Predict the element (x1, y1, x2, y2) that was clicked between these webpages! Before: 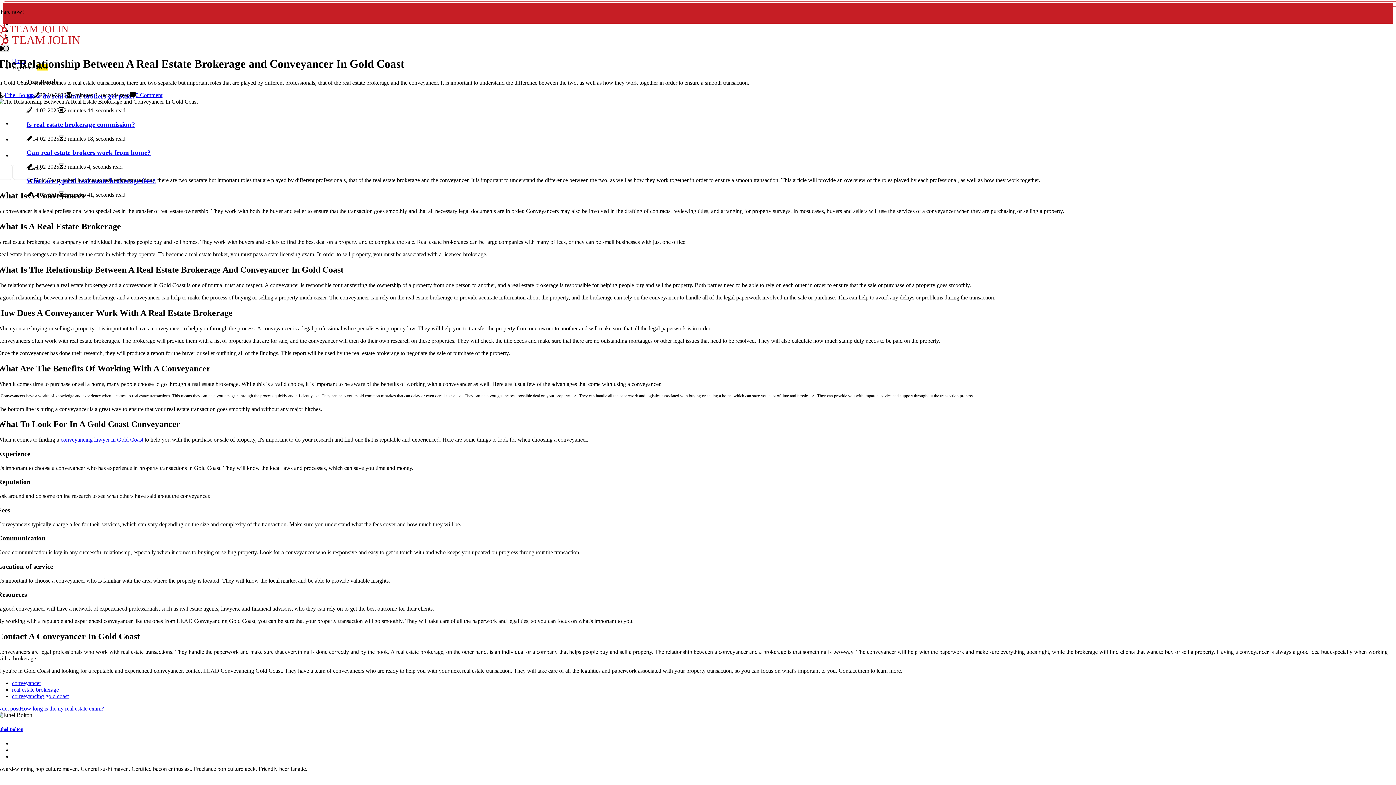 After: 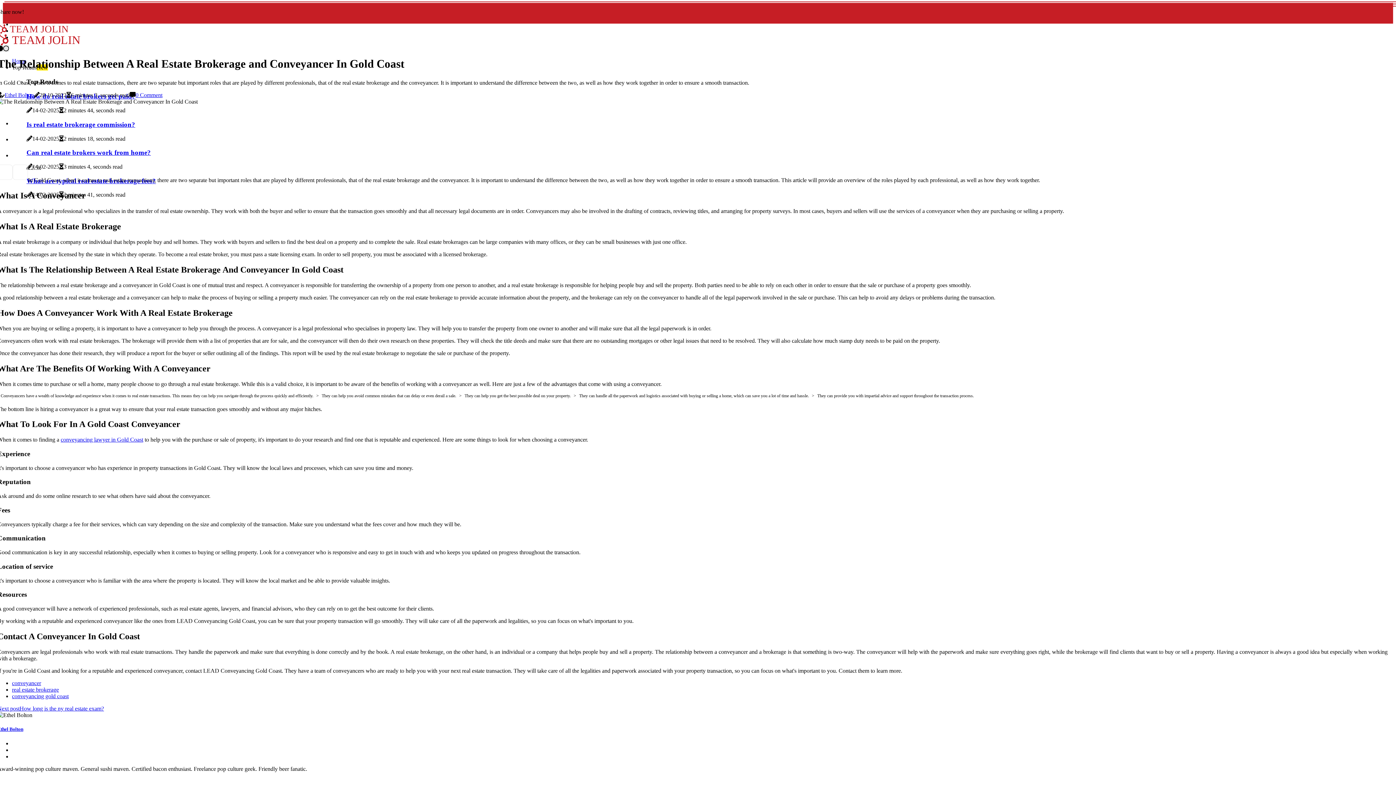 Action: bbox: (12, 136, 26, 142)